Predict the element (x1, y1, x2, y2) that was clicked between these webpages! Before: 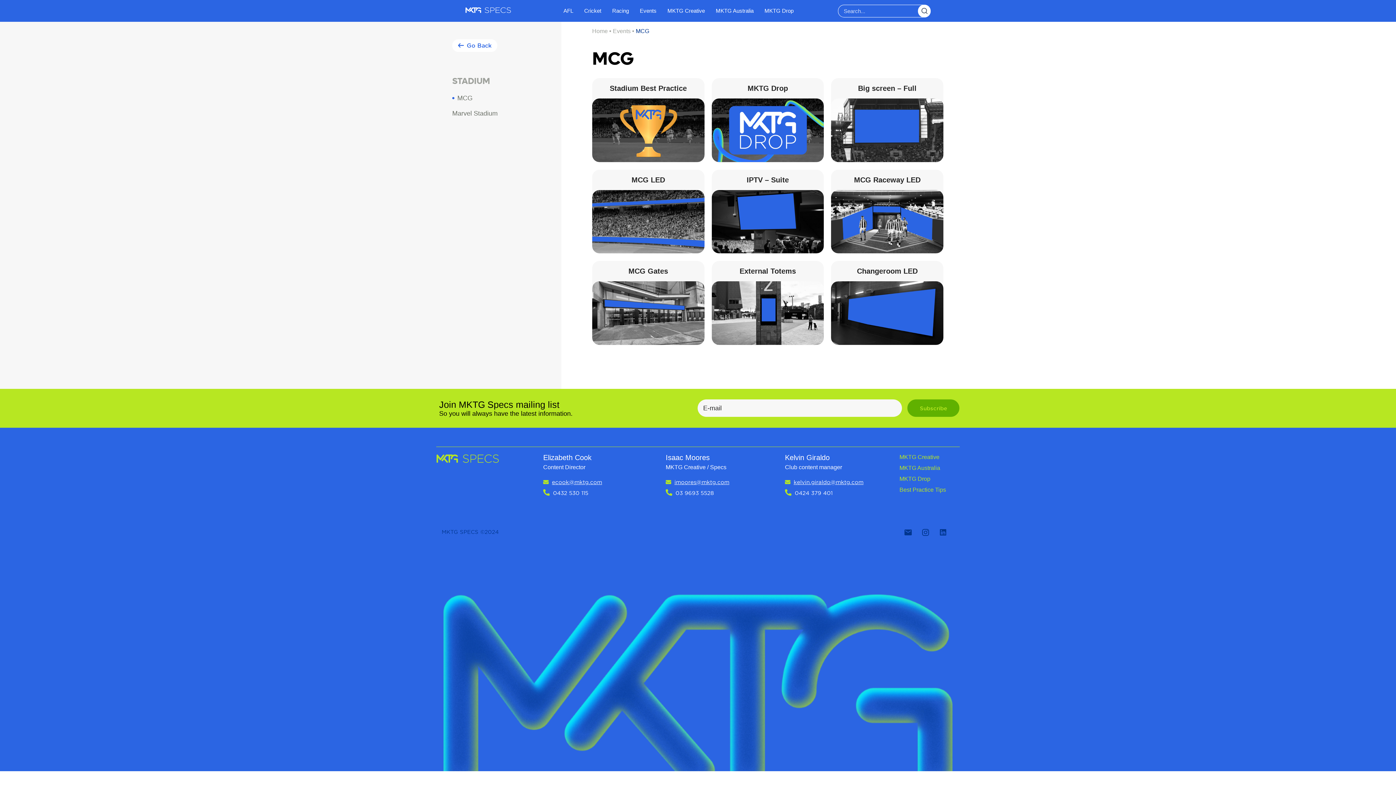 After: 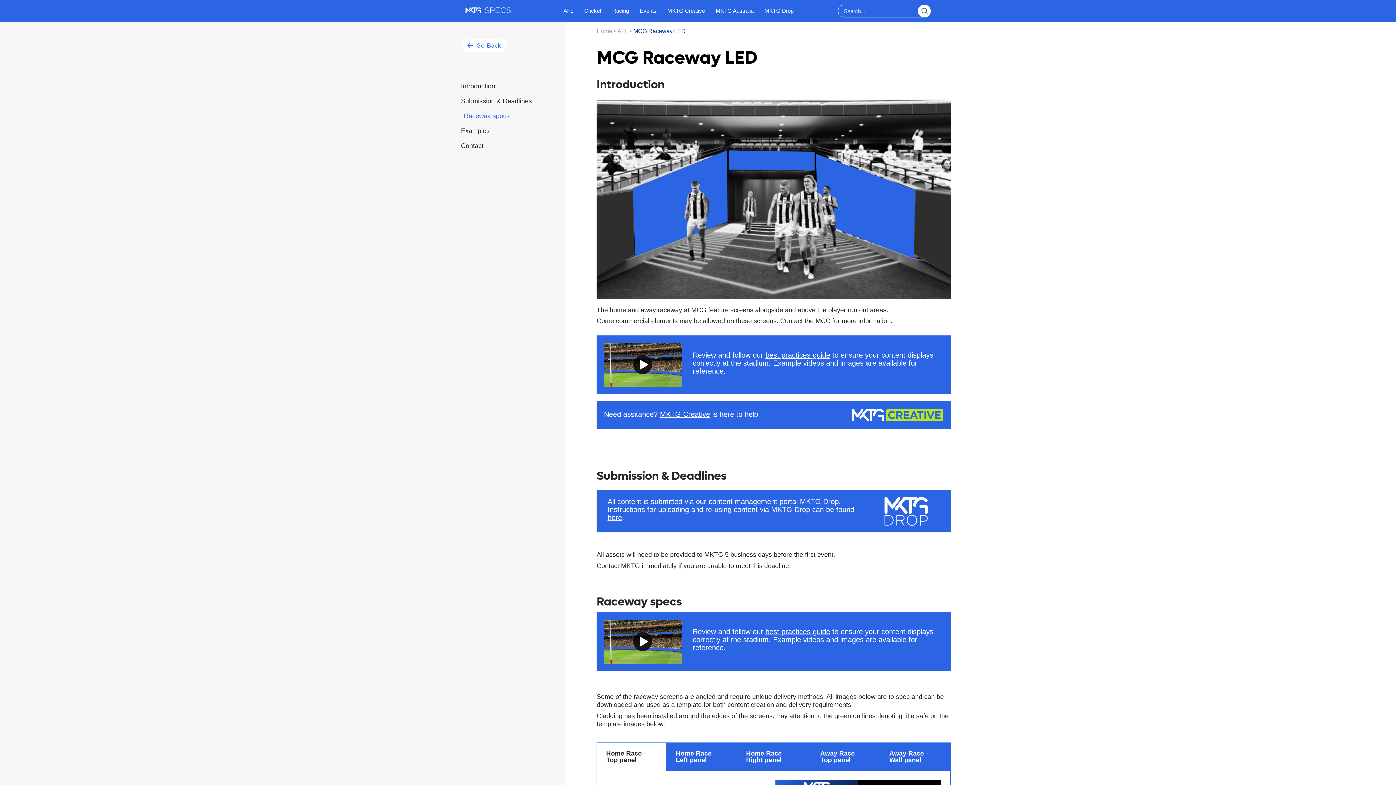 Action: bbox: (831, 190, 943, 253)